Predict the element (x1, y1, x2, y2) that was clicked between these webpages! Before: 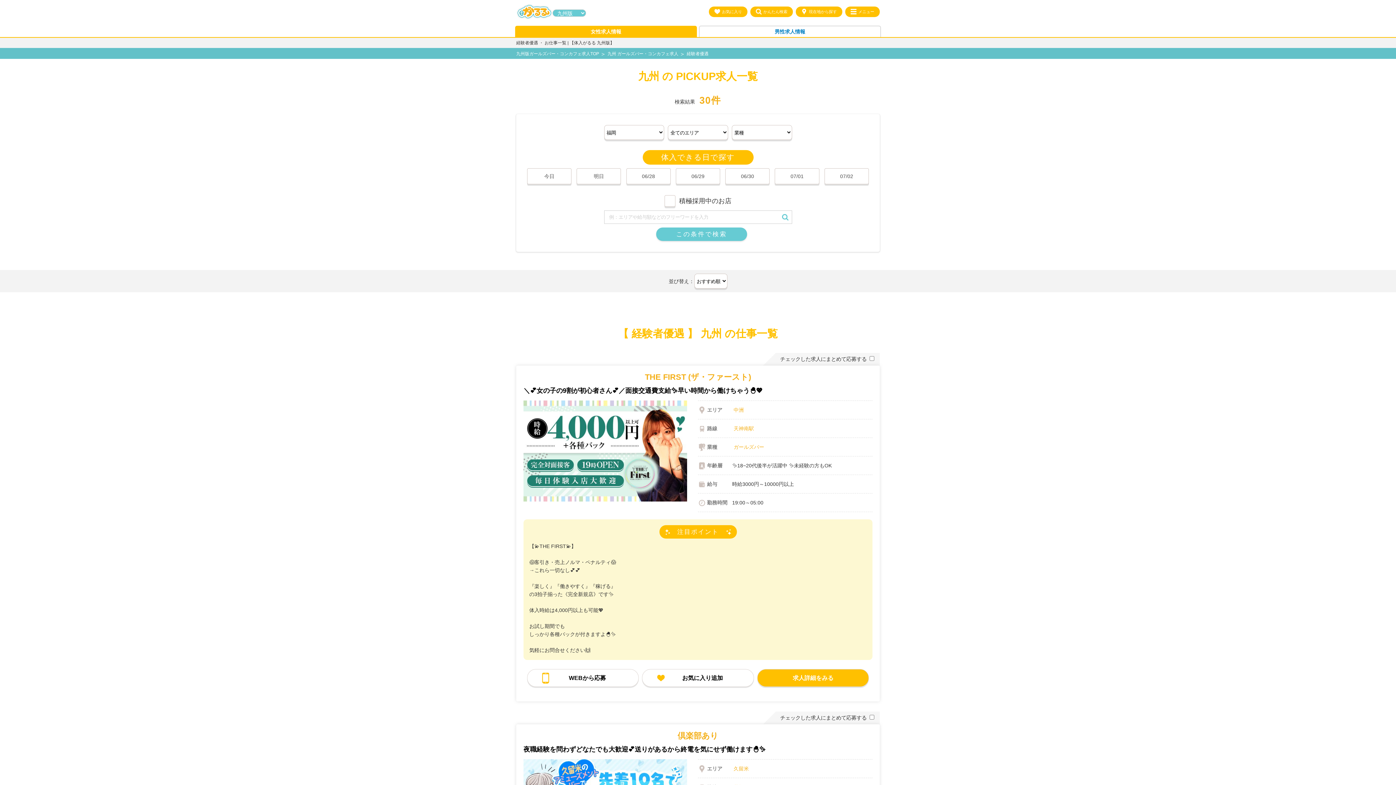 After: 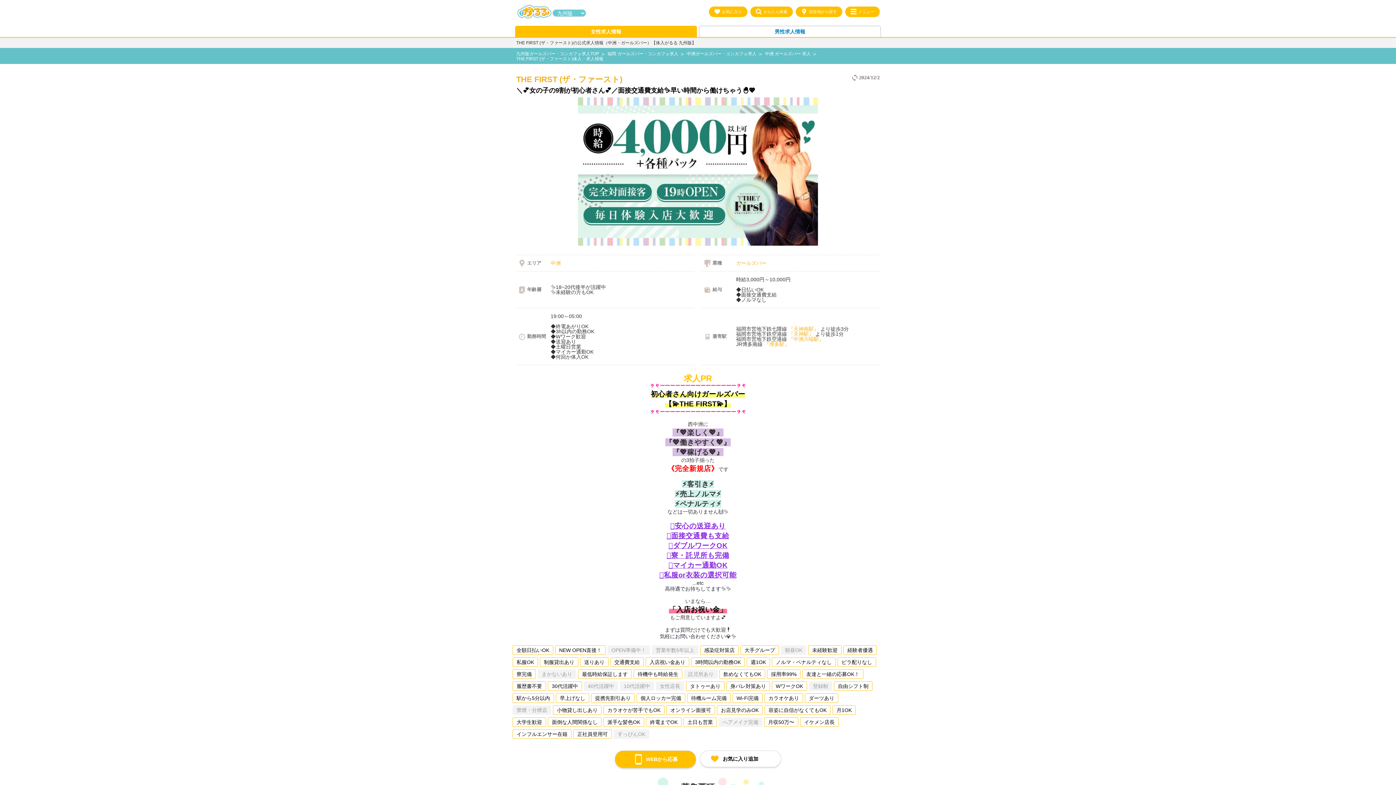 Action: bbox: (523, 373, 872, 381) label: THE FIRST (ザ・ファースト)